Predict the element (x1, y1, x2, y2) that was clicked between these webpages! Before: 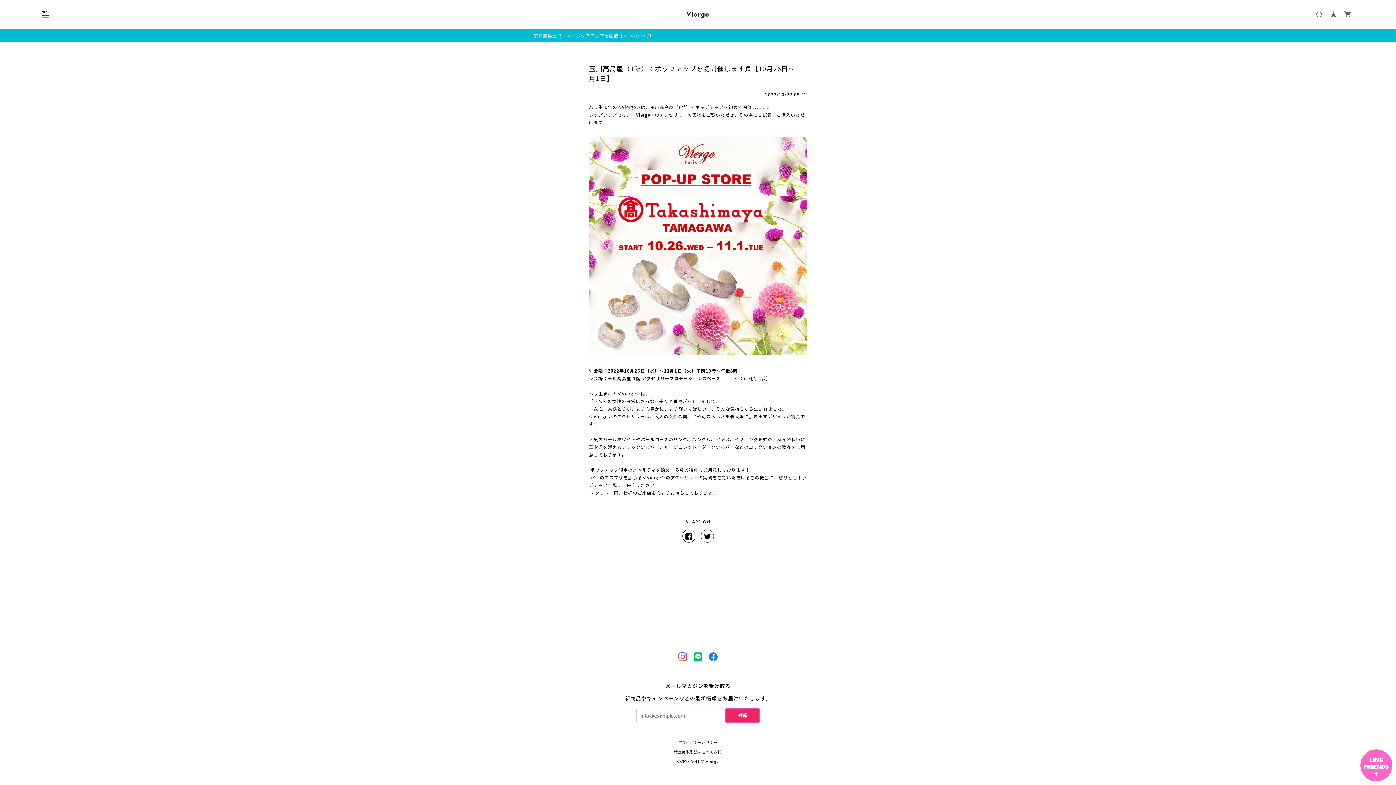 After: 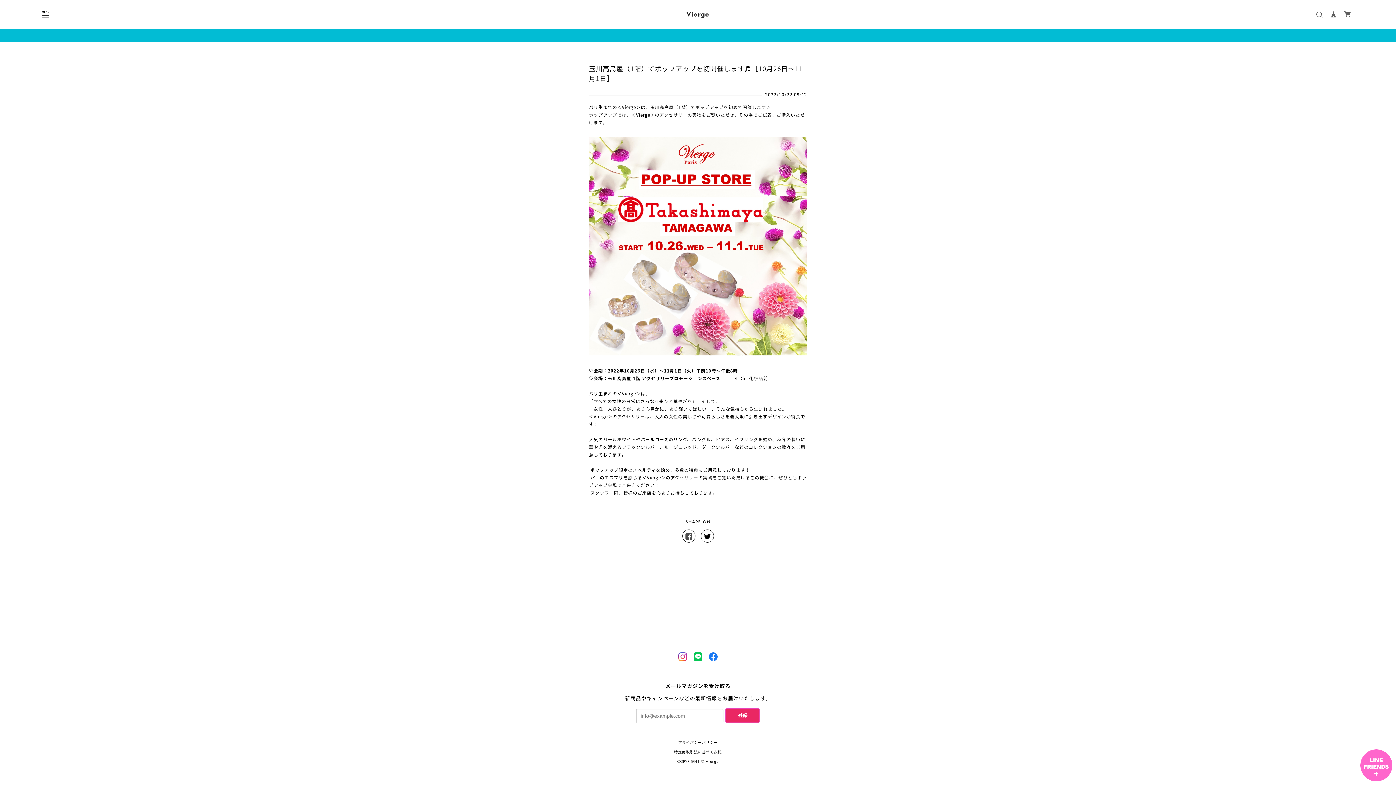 Action: bbox: (685, 531, 692, 537)